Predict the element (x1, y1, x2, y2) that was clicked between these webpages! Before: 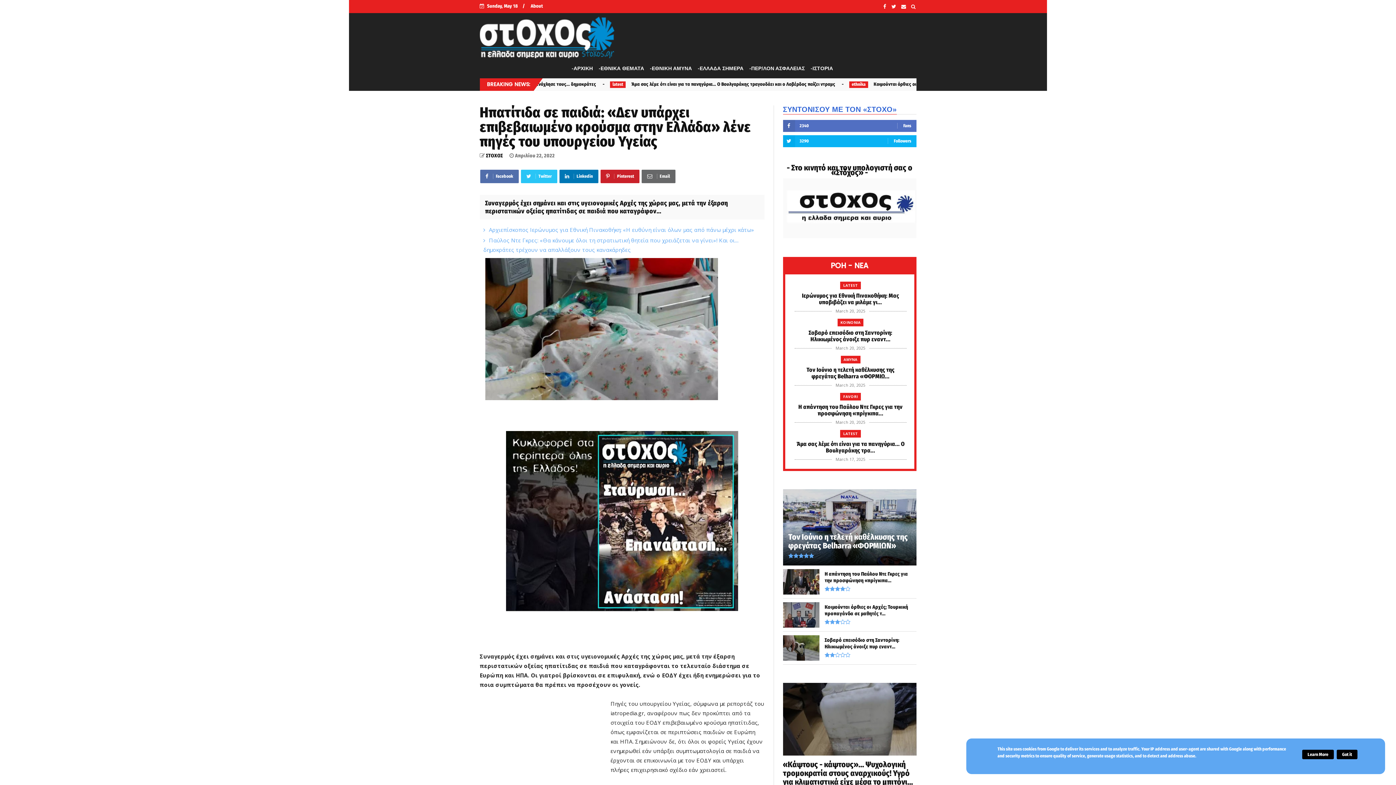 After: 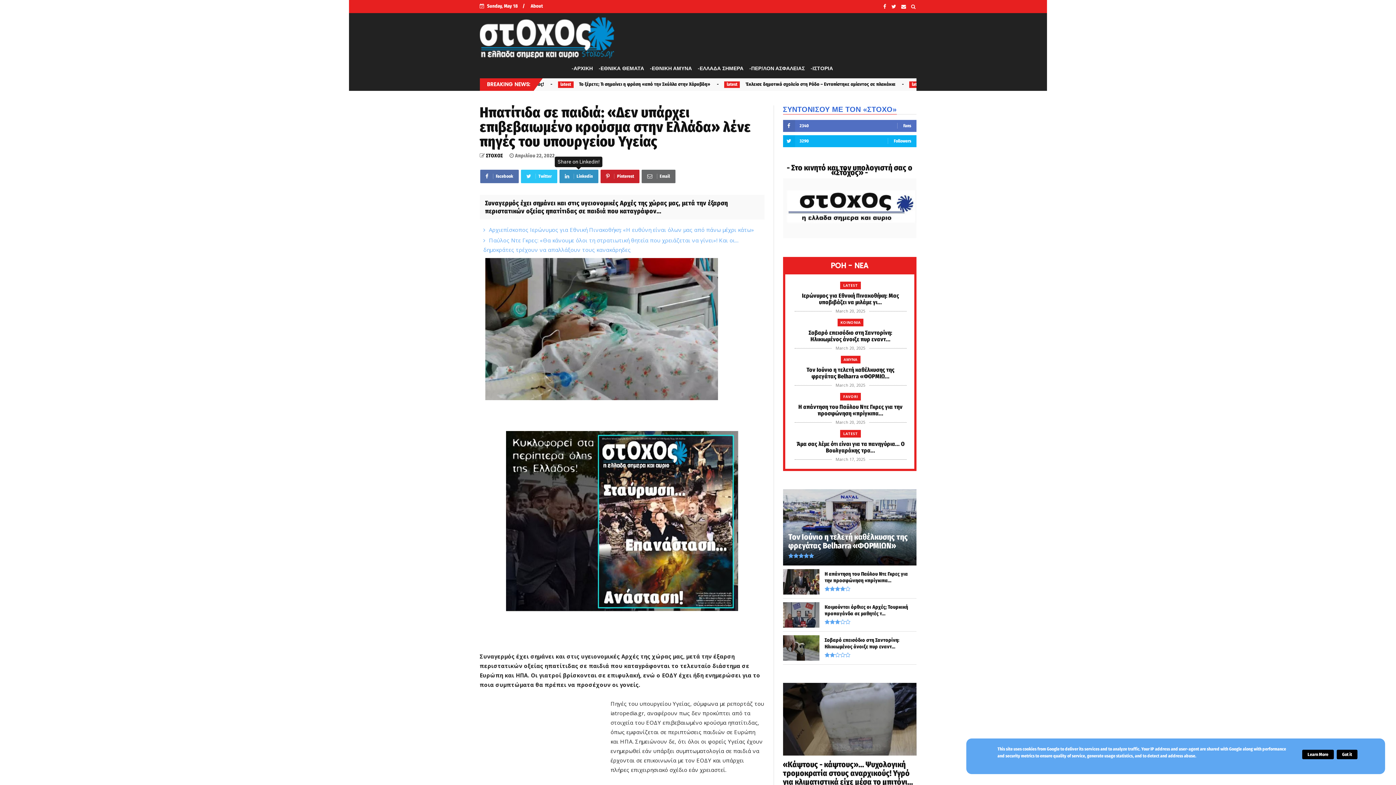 Action: bbox: (559, 169, 598, 183) label:  Linkedin